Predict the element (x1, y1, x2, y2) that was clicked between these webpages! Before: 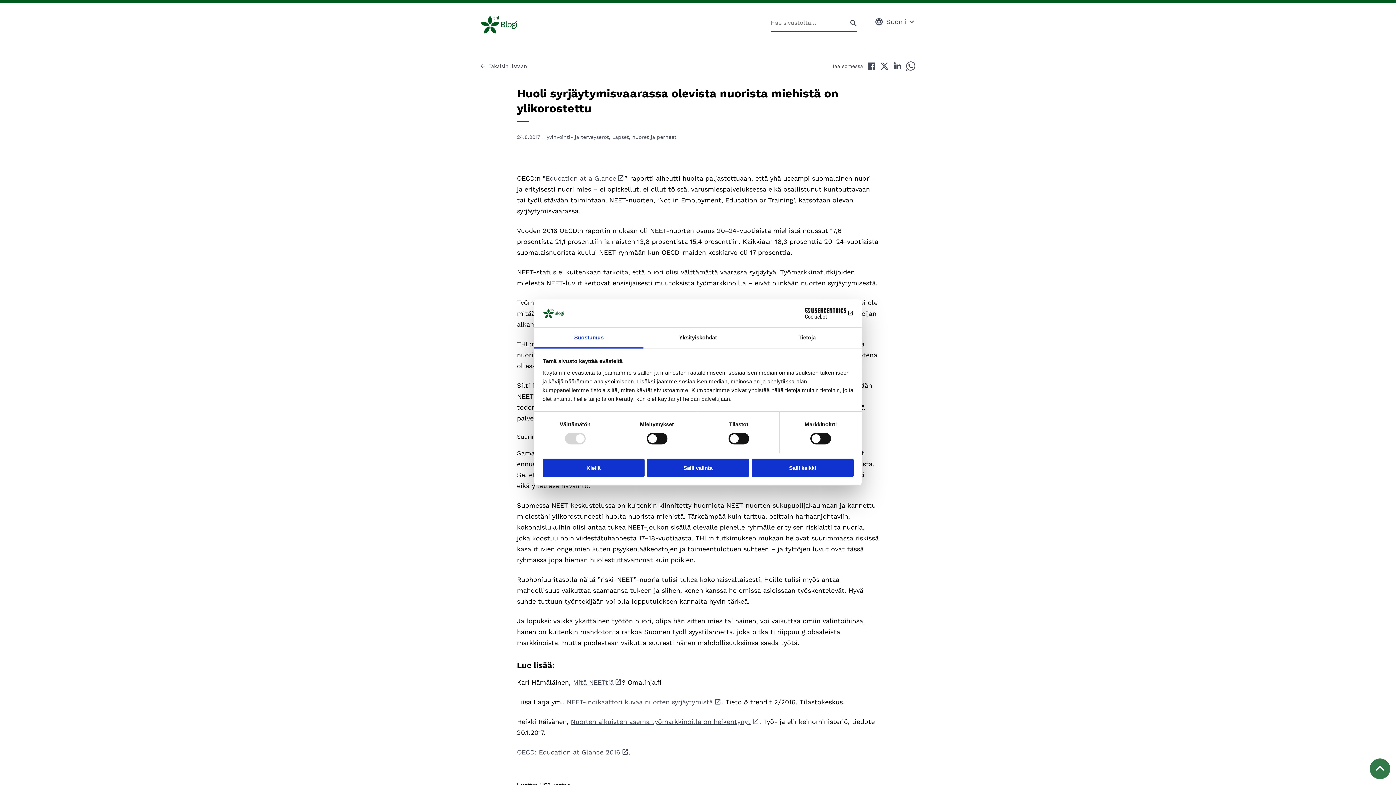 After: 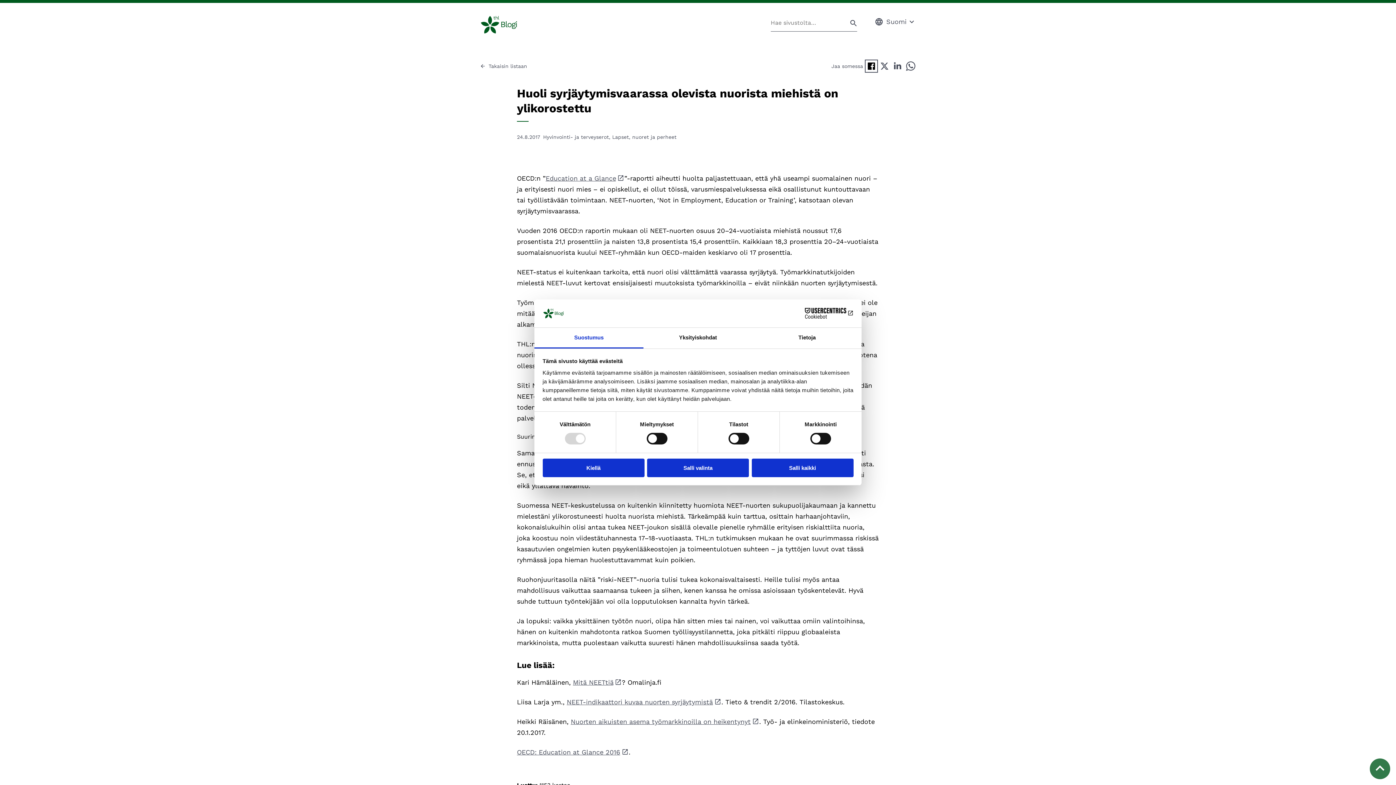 Action: label: Jaa Facebookissa (avautuu ulkoiselle sivulle facebook.com, avautuu uuteen välilehteen) bbox: (866, 60, 877, 71)